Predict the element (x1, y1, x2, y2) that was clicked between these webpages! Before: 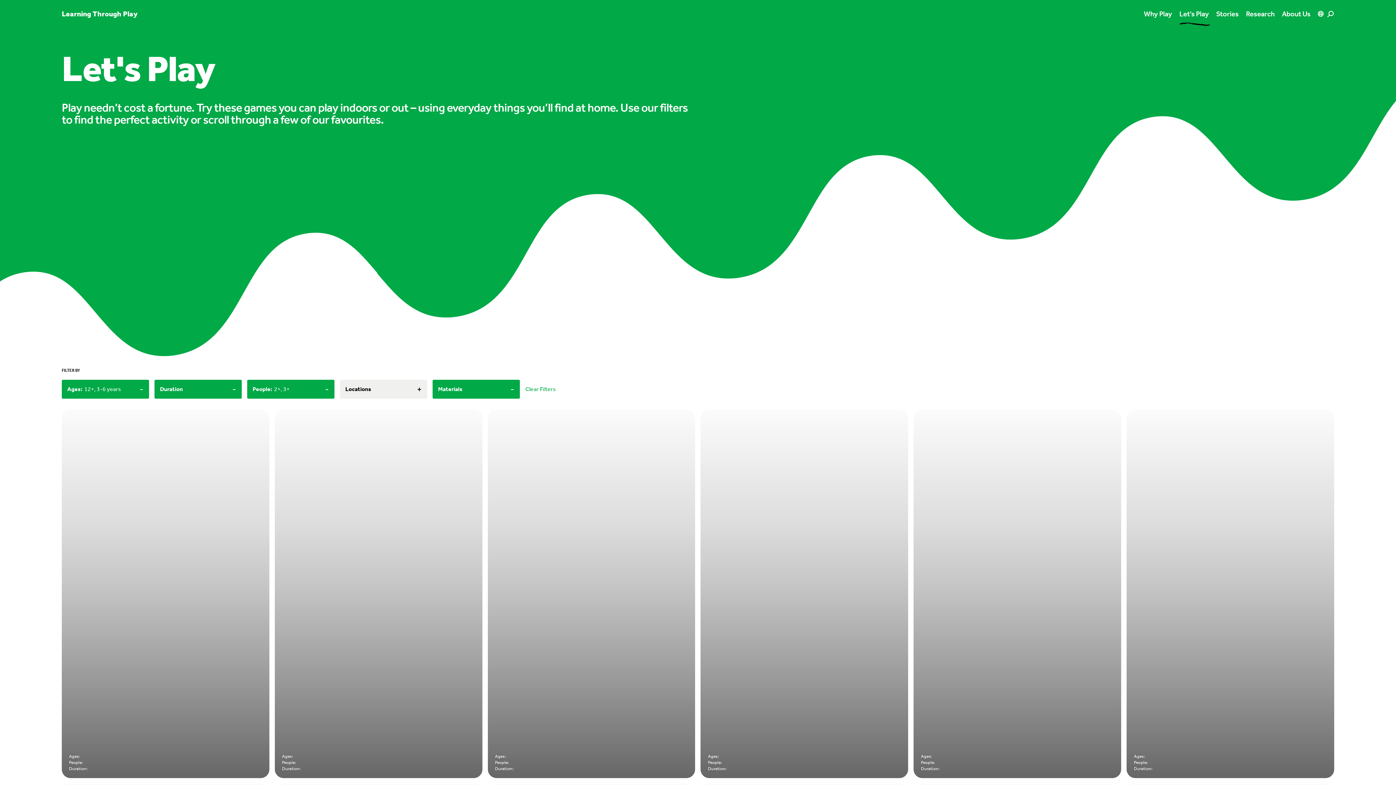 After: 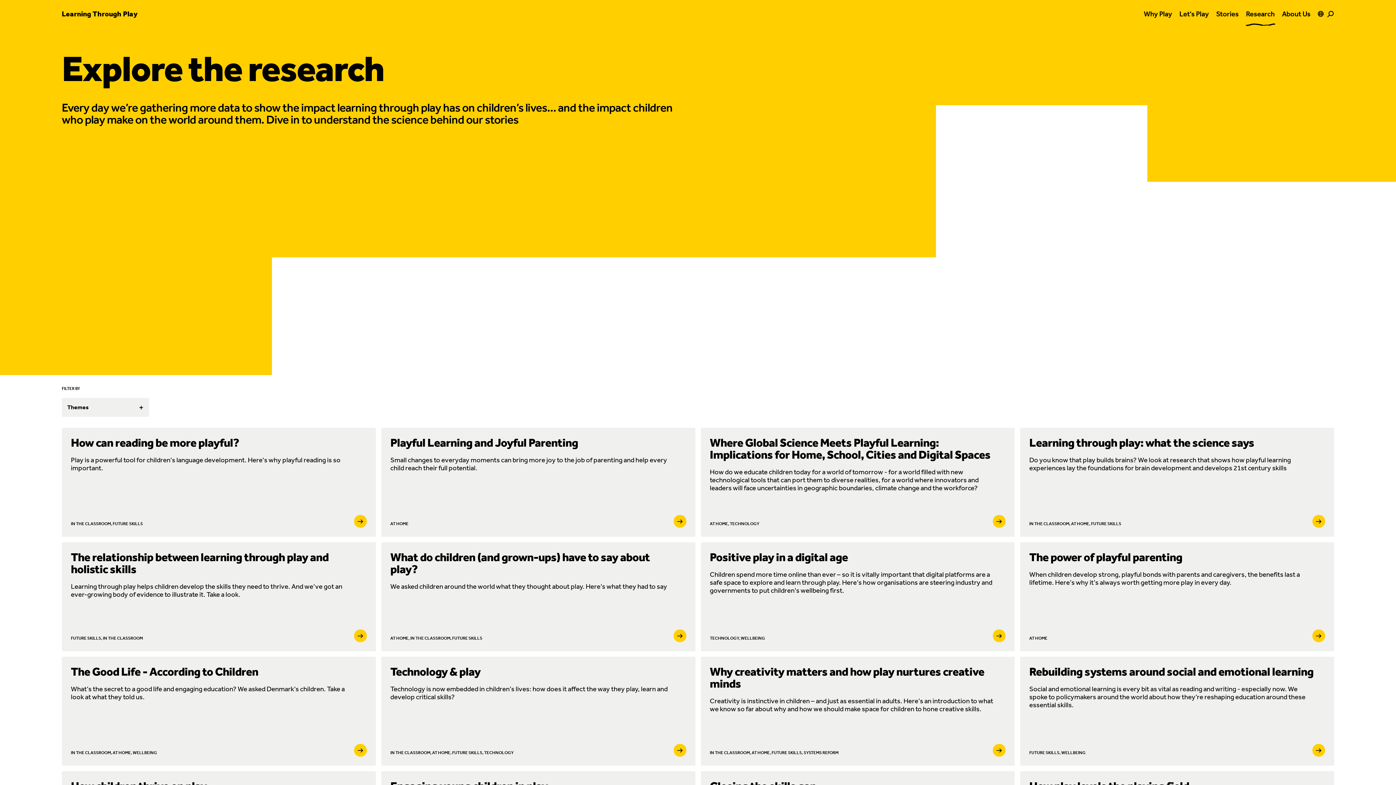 Action: bbox: (1246, 8, 1274, 18) label: Research